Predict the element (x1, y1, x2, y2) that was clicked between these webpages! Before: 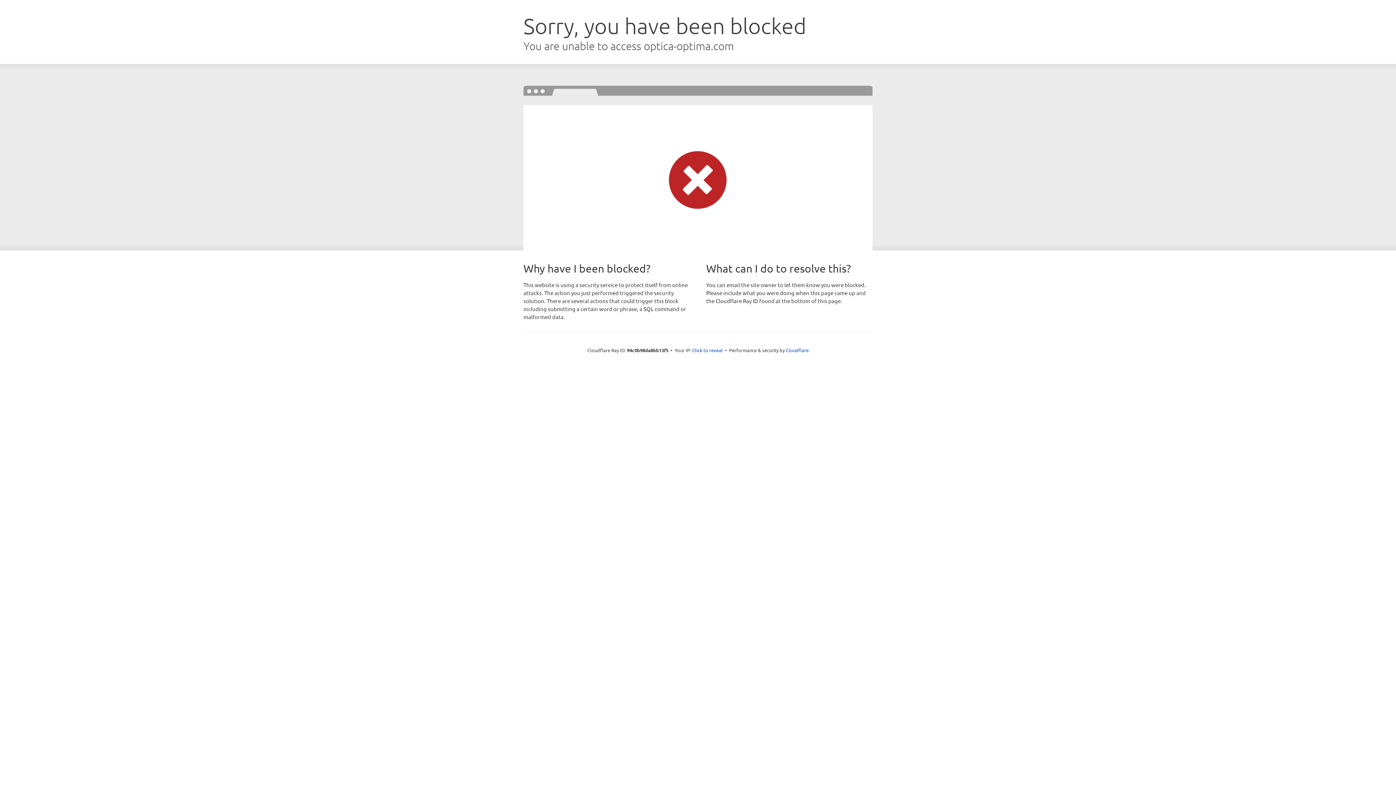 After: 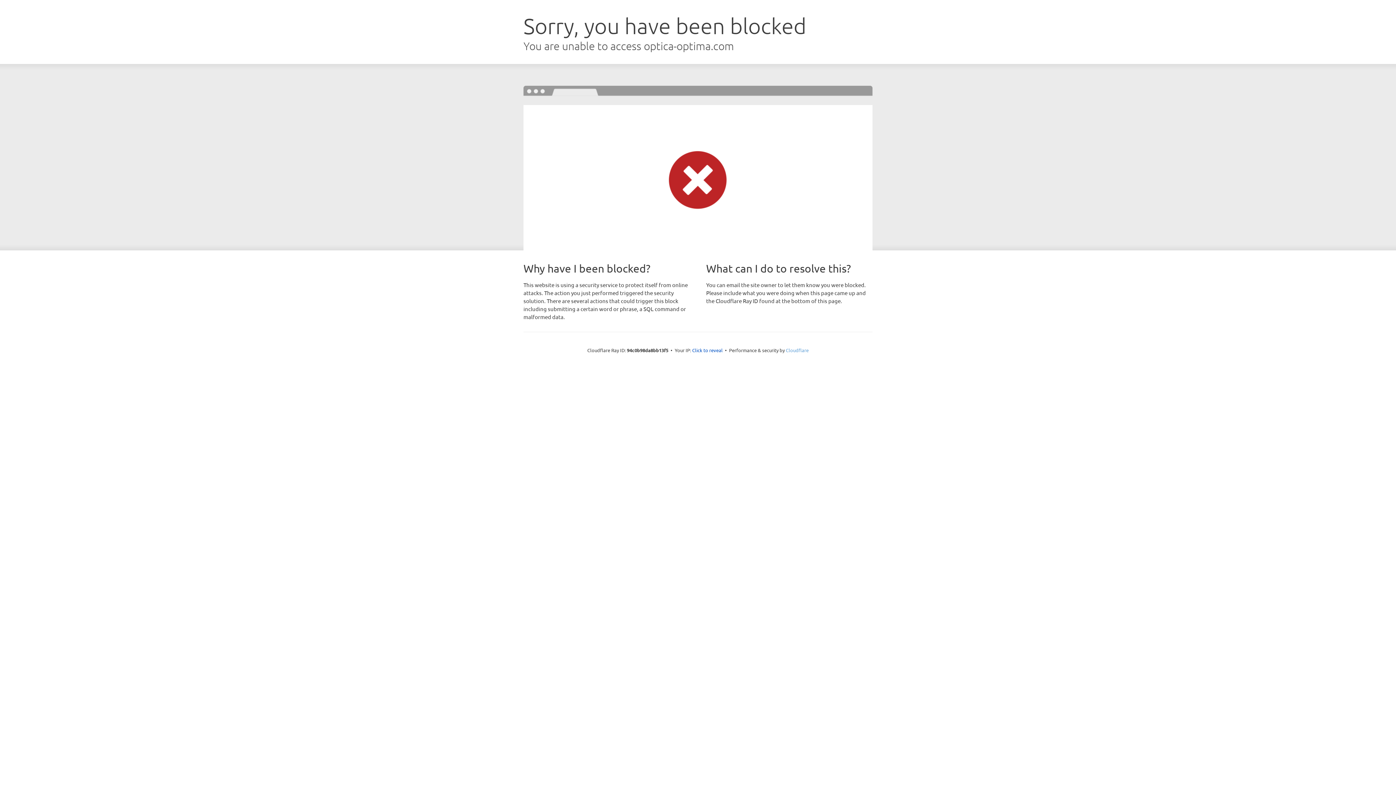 Action: label: Cloudflare bbox: (786, 347, 808, 353)